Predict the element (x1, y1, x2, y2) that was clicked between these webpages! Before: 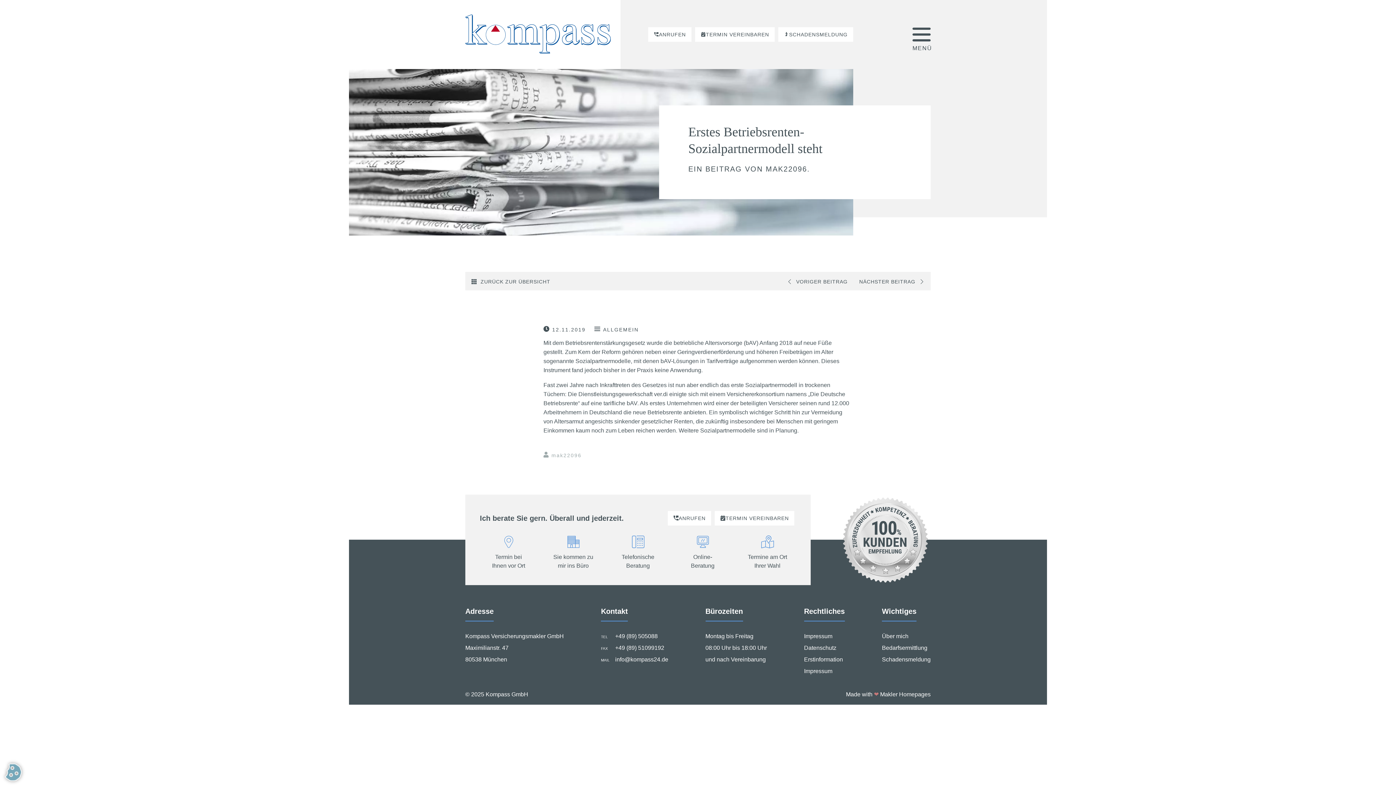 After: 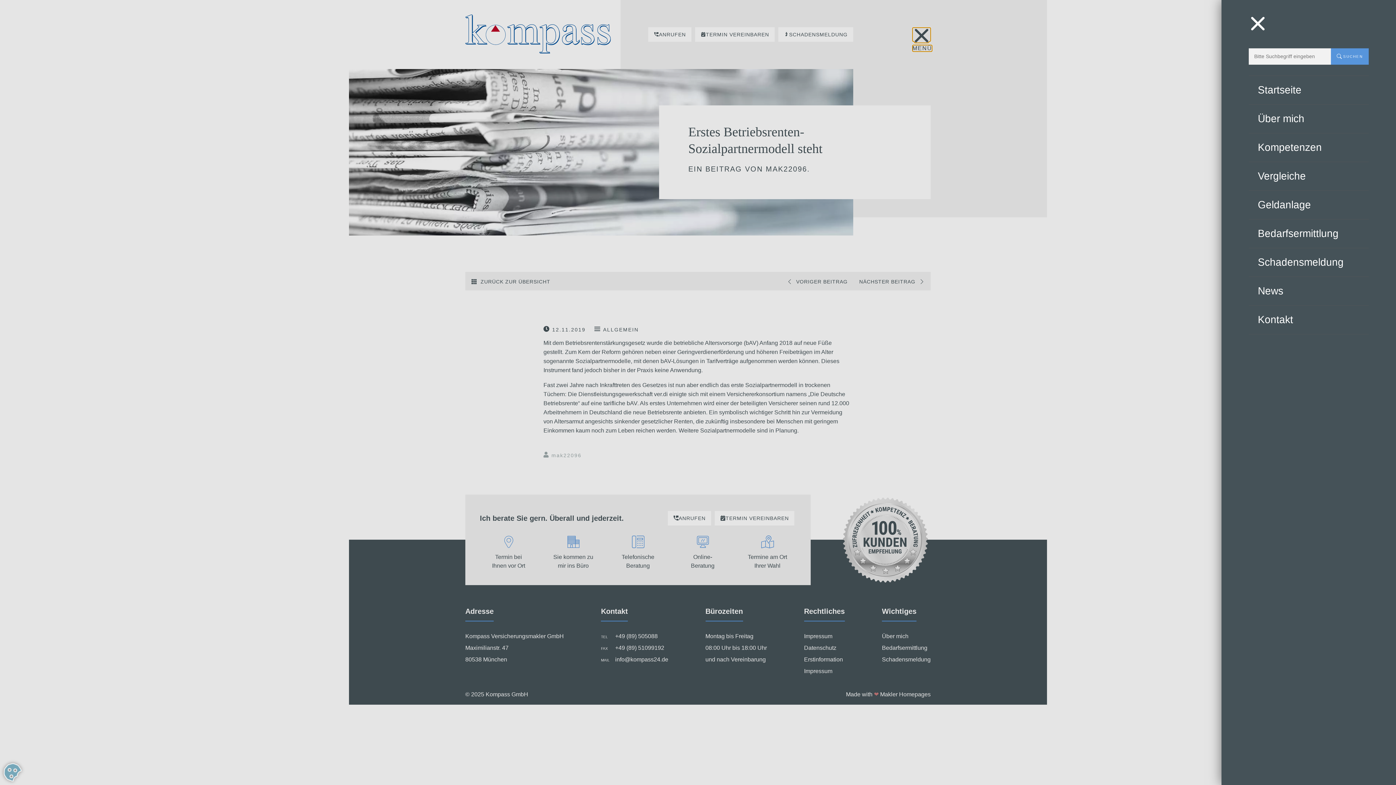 Action: bbox: (912, 27, 930, 41)